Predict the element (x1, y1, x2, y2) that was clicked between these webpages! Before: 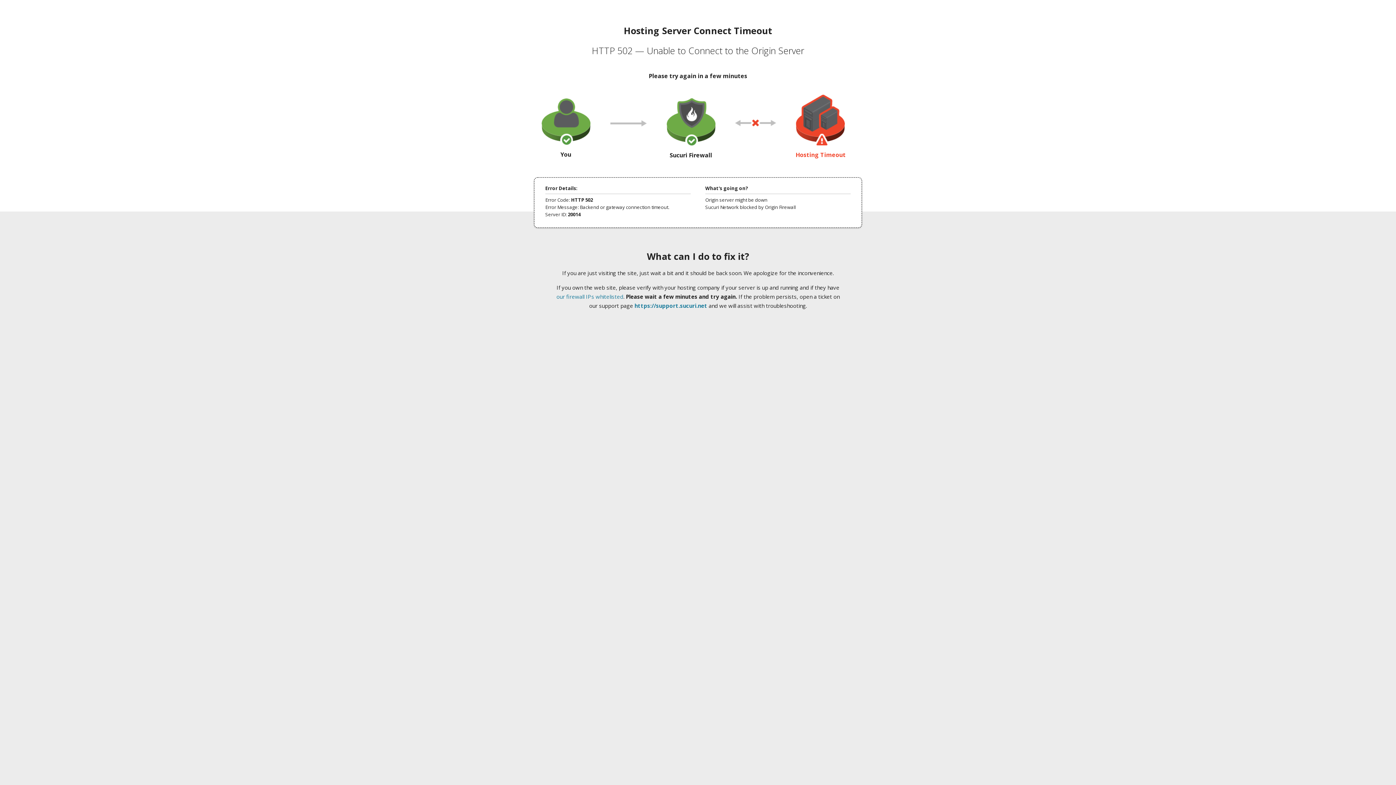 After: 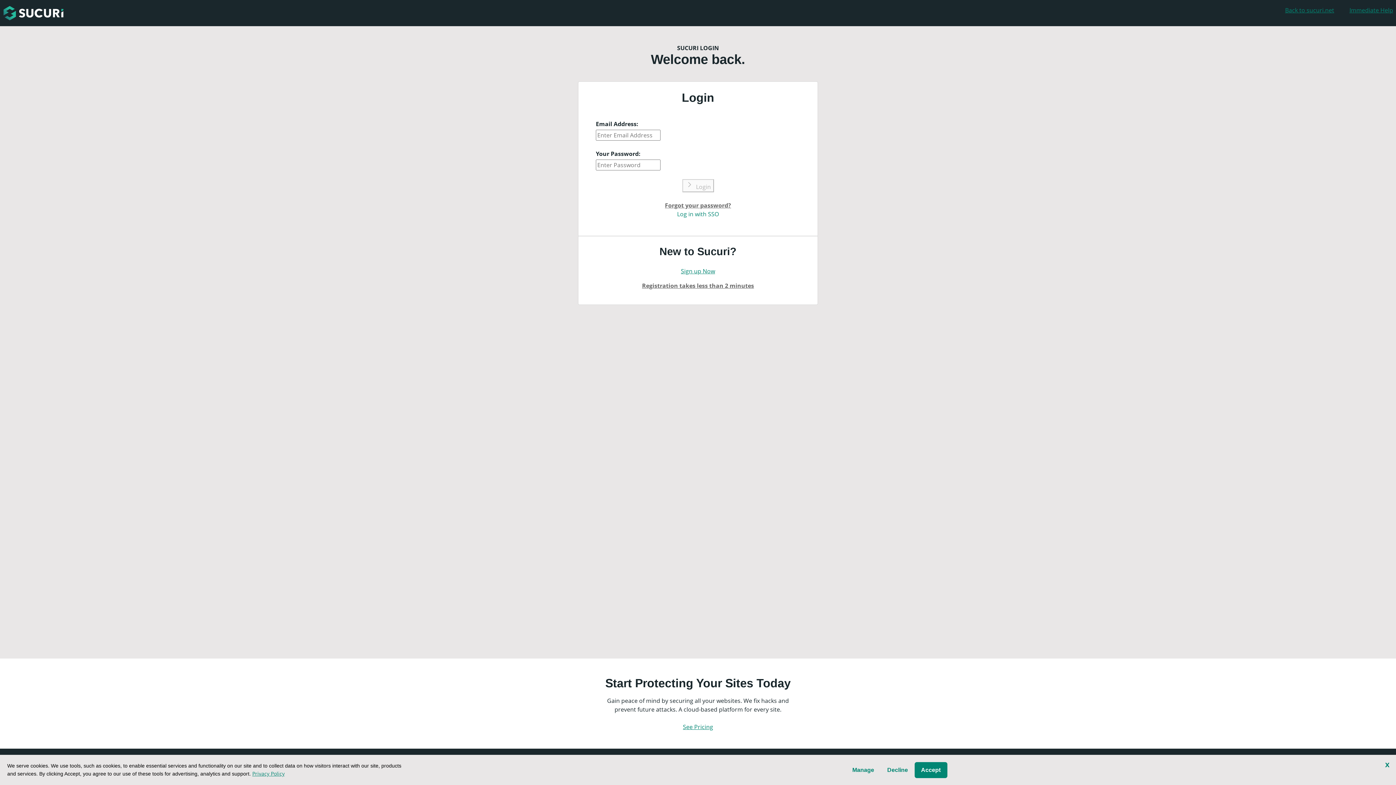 Action: bbox: (634, 302, 707, 309) label: https://support.sucuri.net